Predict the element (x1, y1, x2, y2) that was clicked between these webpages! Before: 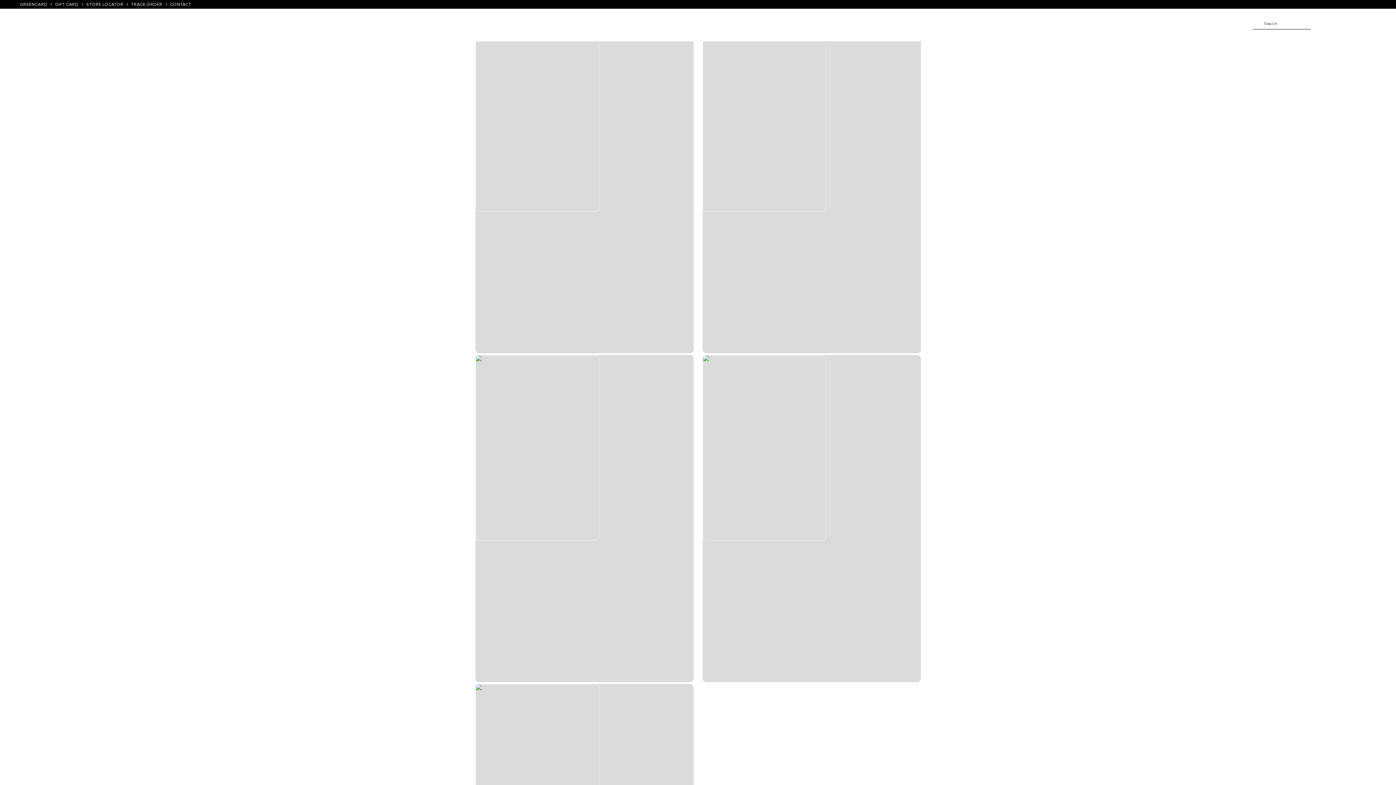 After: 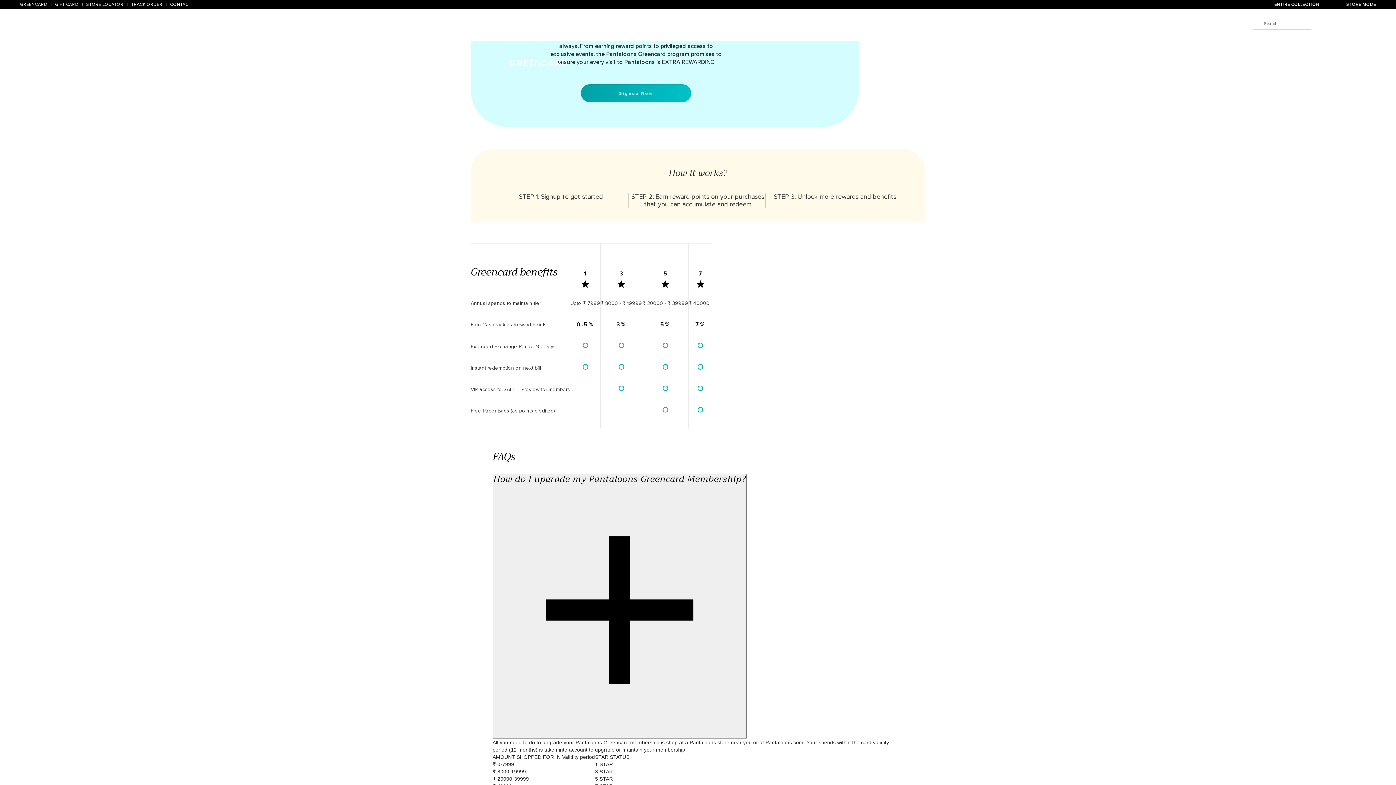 Action: bbox: (20, 1, 55, 7) label: GREENCARD